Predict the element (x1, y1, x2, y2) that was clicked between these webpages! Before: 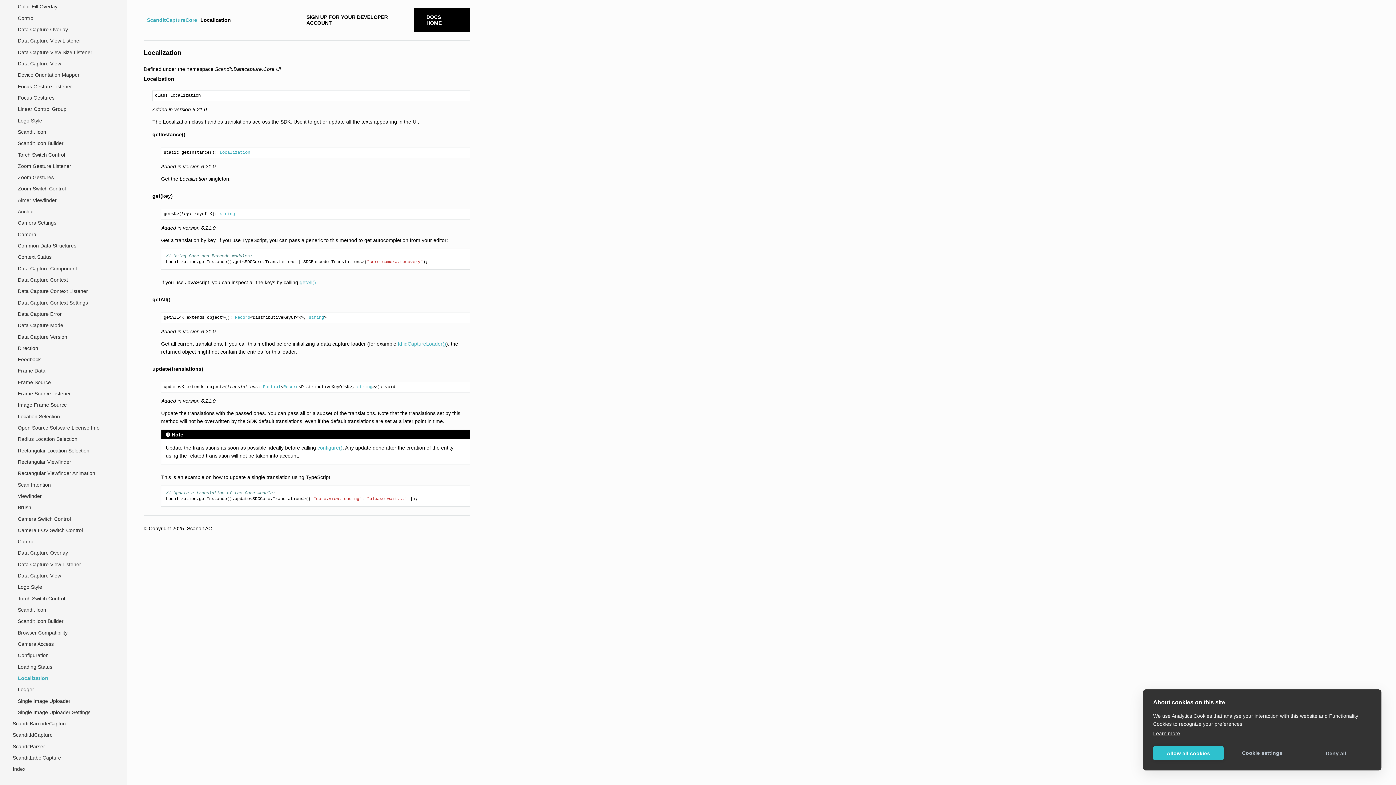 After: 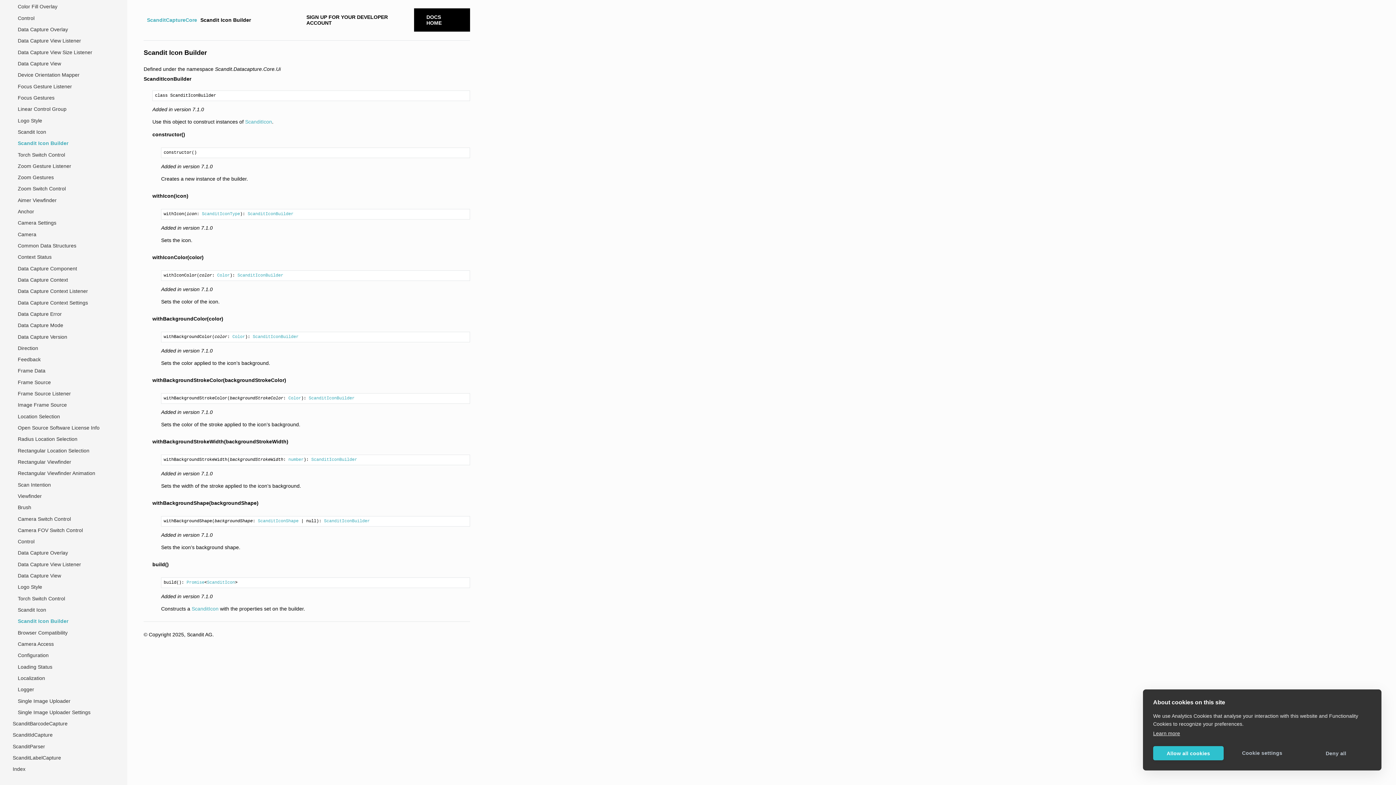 Action: bbox: (12, 615, 127, 627) label: Scandit Icon Builder